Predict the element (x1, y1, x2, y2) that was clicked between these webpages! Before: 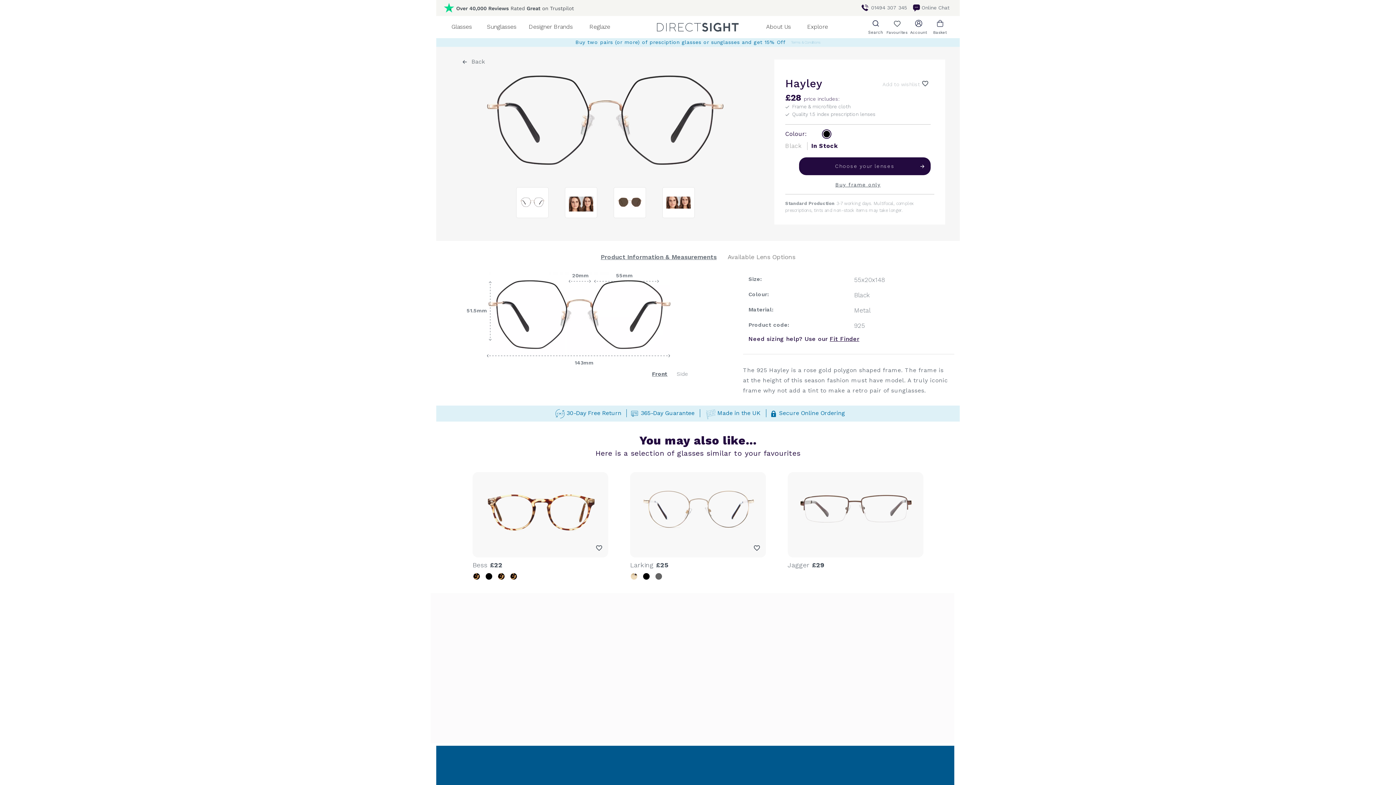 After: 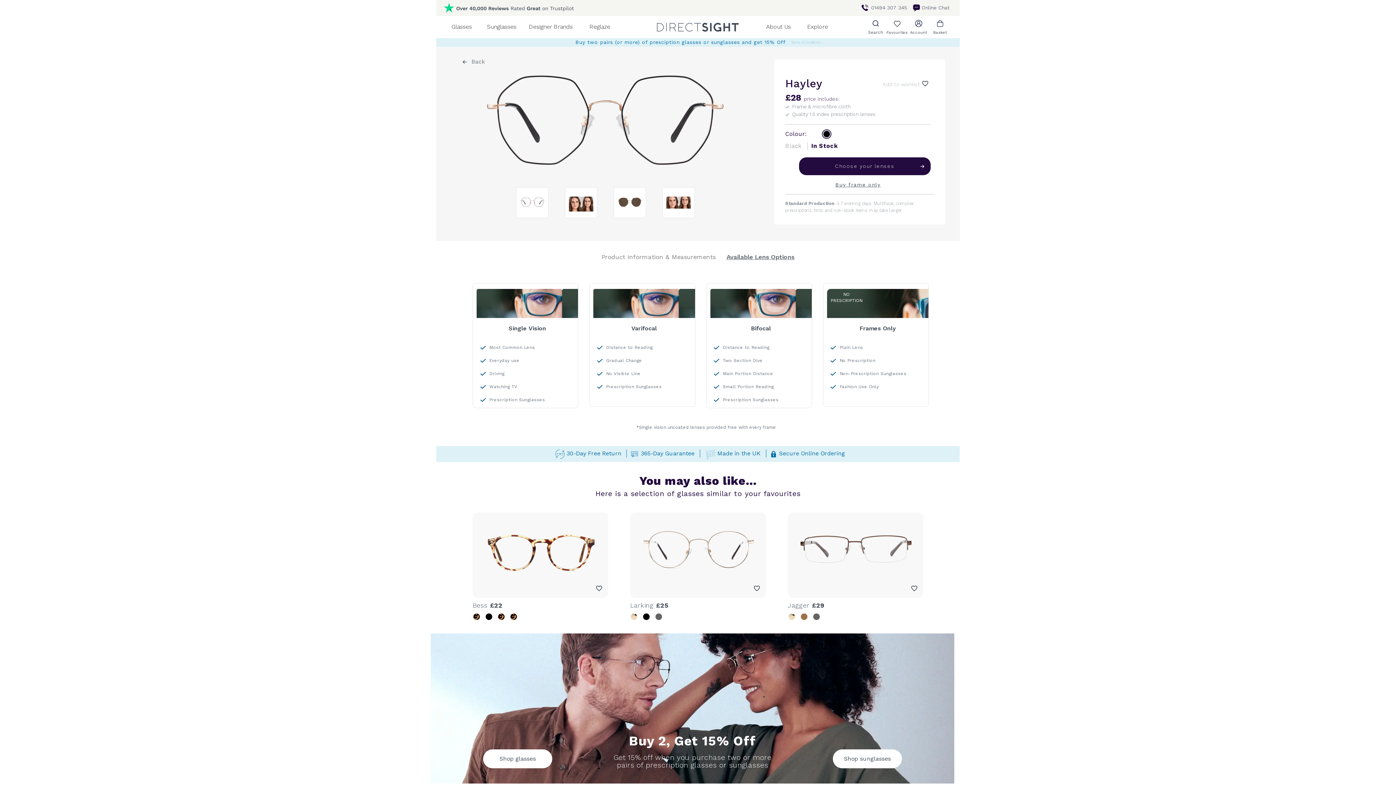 Action: label: Available Lens Options bbox: (722, 246, 800, 266)